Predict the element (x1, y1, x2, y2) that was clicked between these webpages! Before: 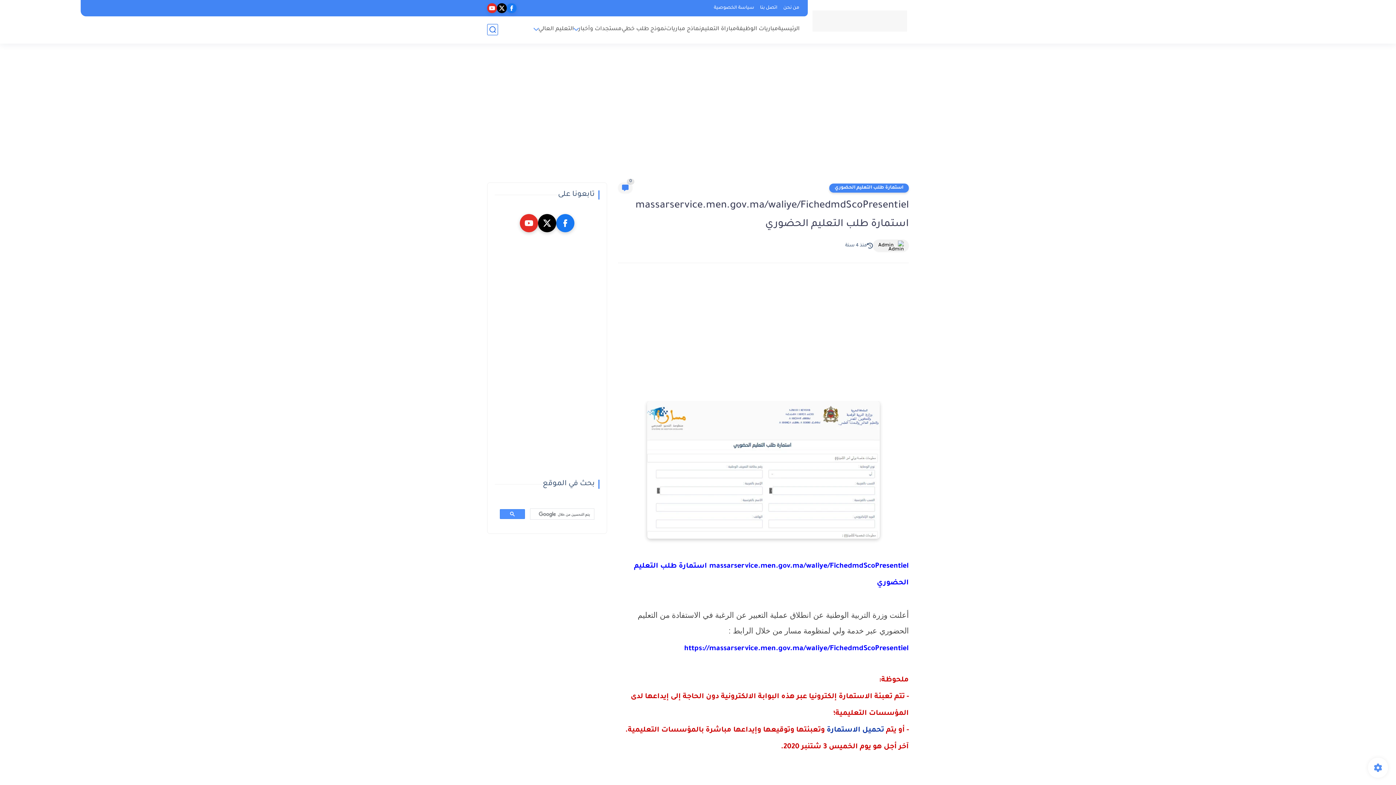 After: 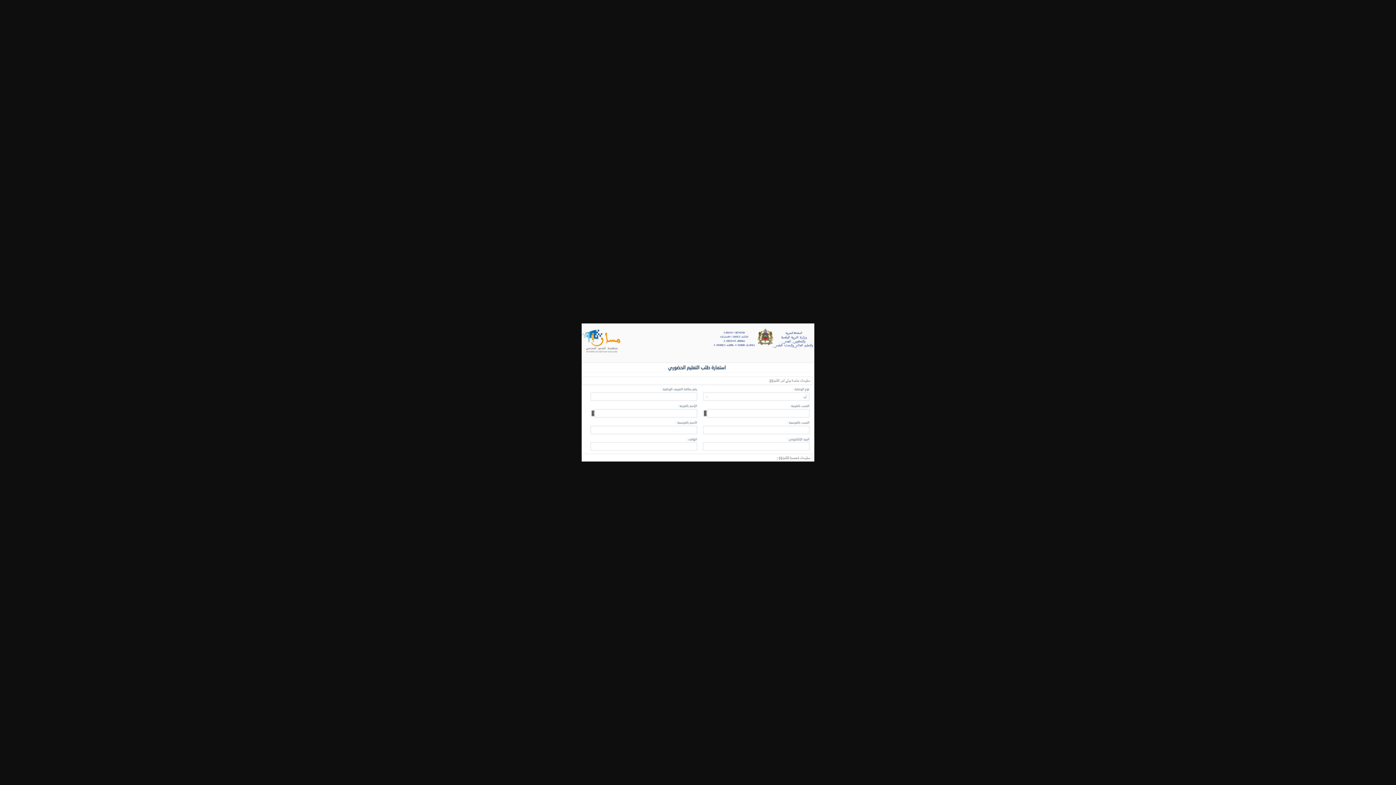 Action: bbox: (647, 534, 880, 541)